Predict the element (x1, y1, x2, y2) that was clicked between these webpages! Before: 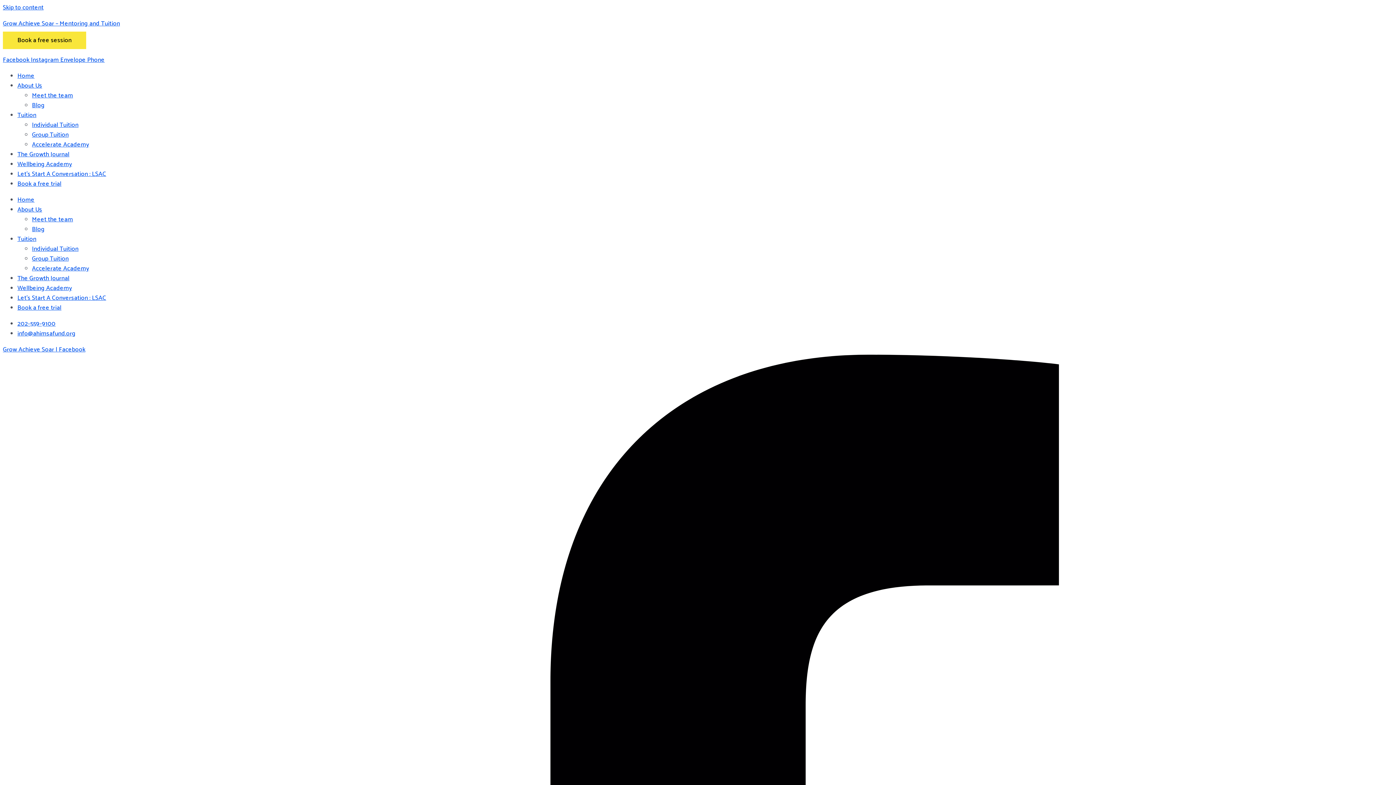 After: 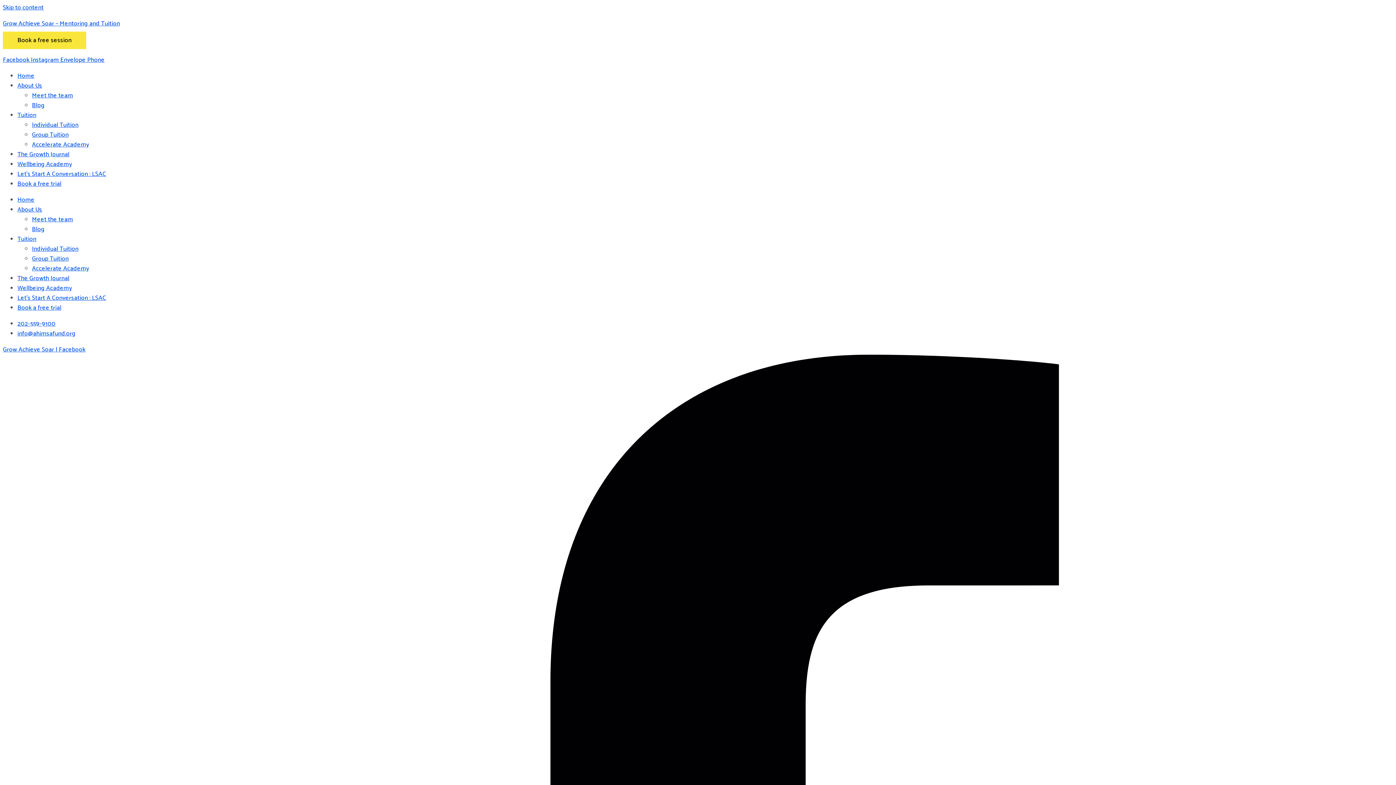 Action: bbox: (32, 214, 73, 224) label: Meet the team